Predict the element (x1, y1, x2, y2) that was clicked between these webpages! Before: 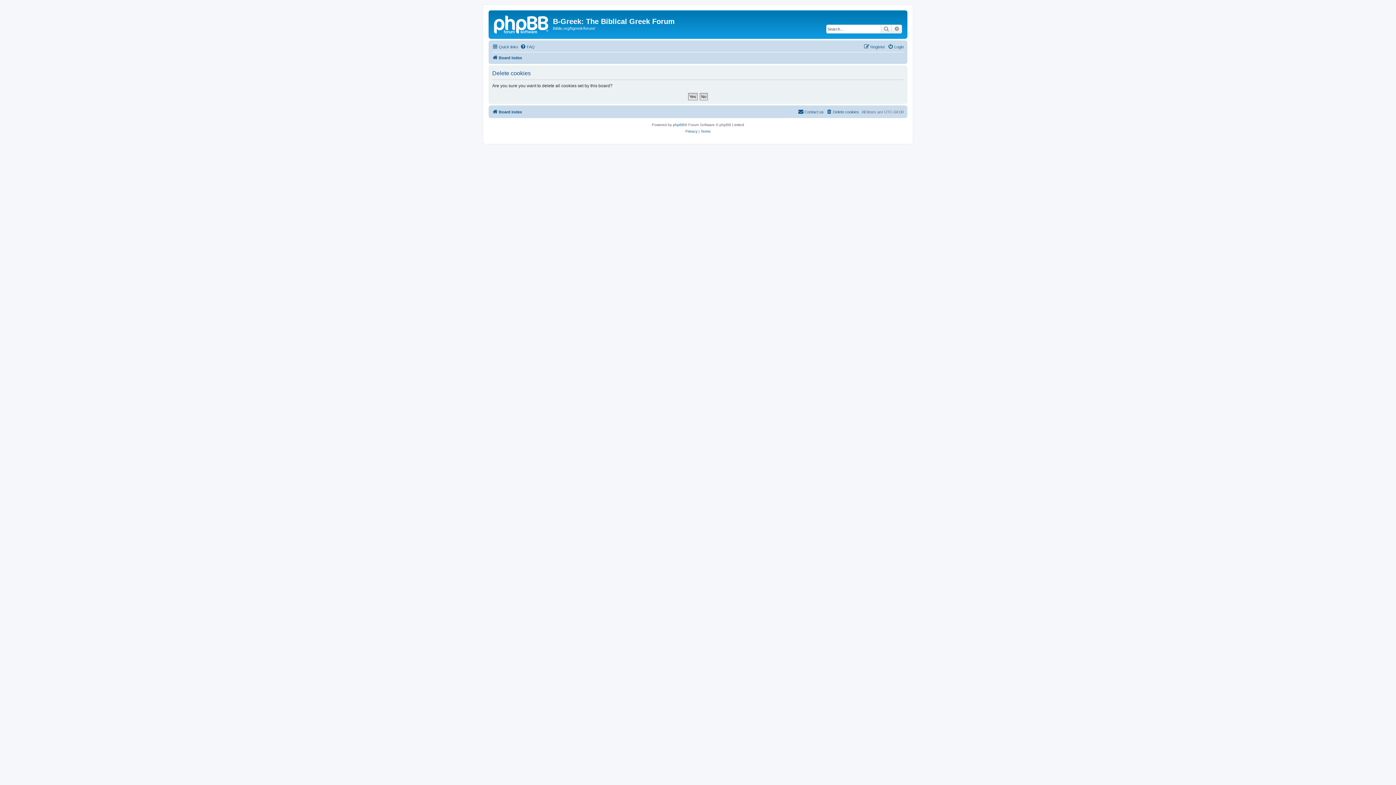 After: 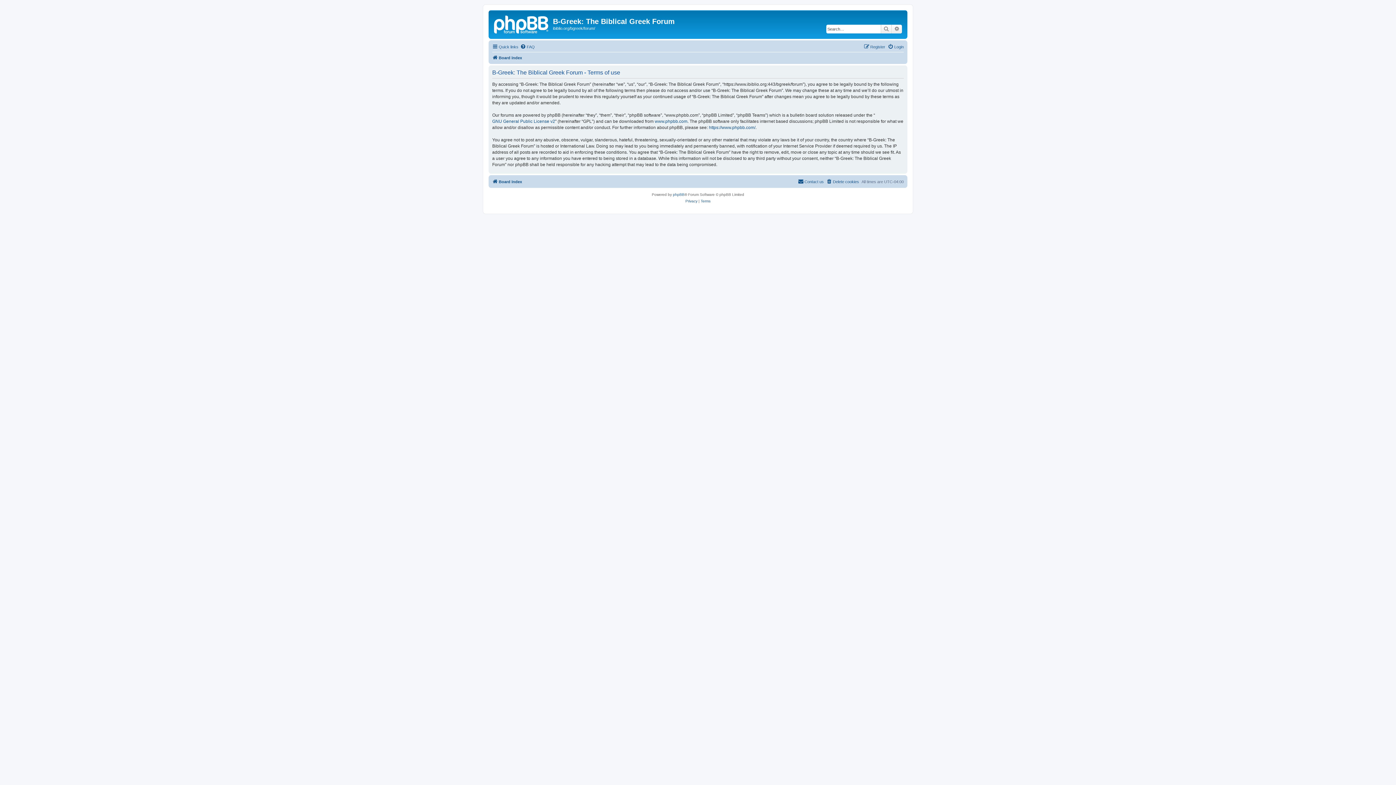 Action: label: Terms bbox: (700, 128, 710, 134)